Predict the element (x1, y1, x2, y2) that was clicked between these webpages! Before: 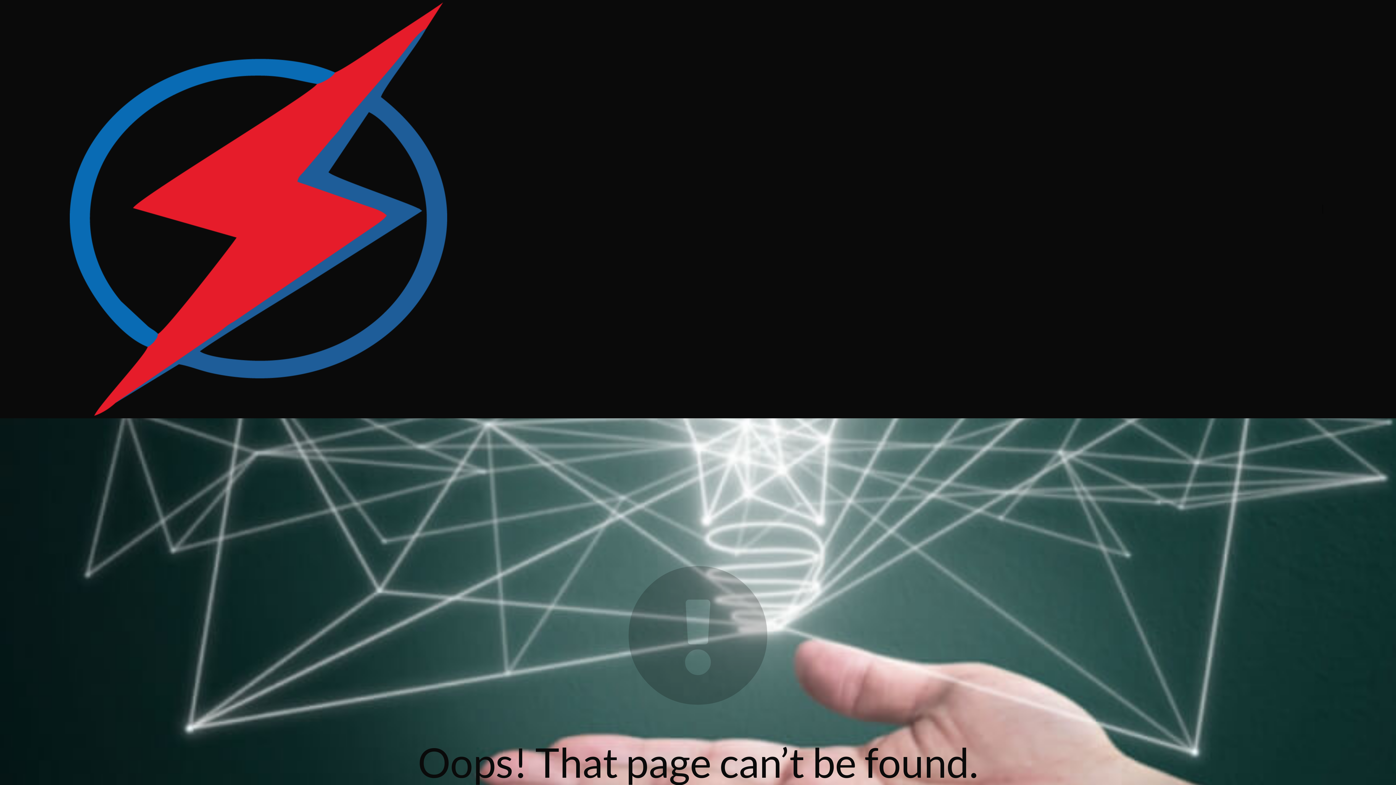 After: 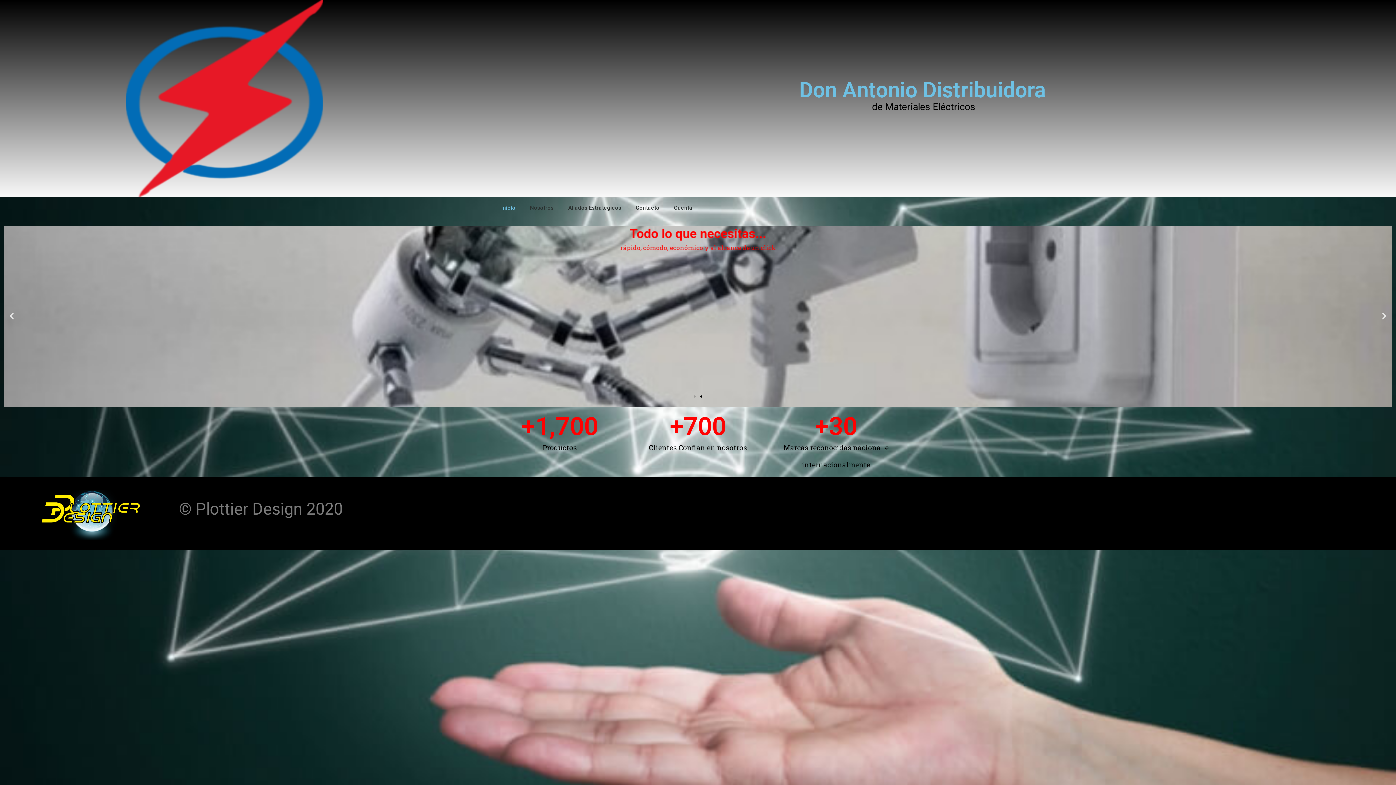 Action: bbox: (69, 2, 447, 416)